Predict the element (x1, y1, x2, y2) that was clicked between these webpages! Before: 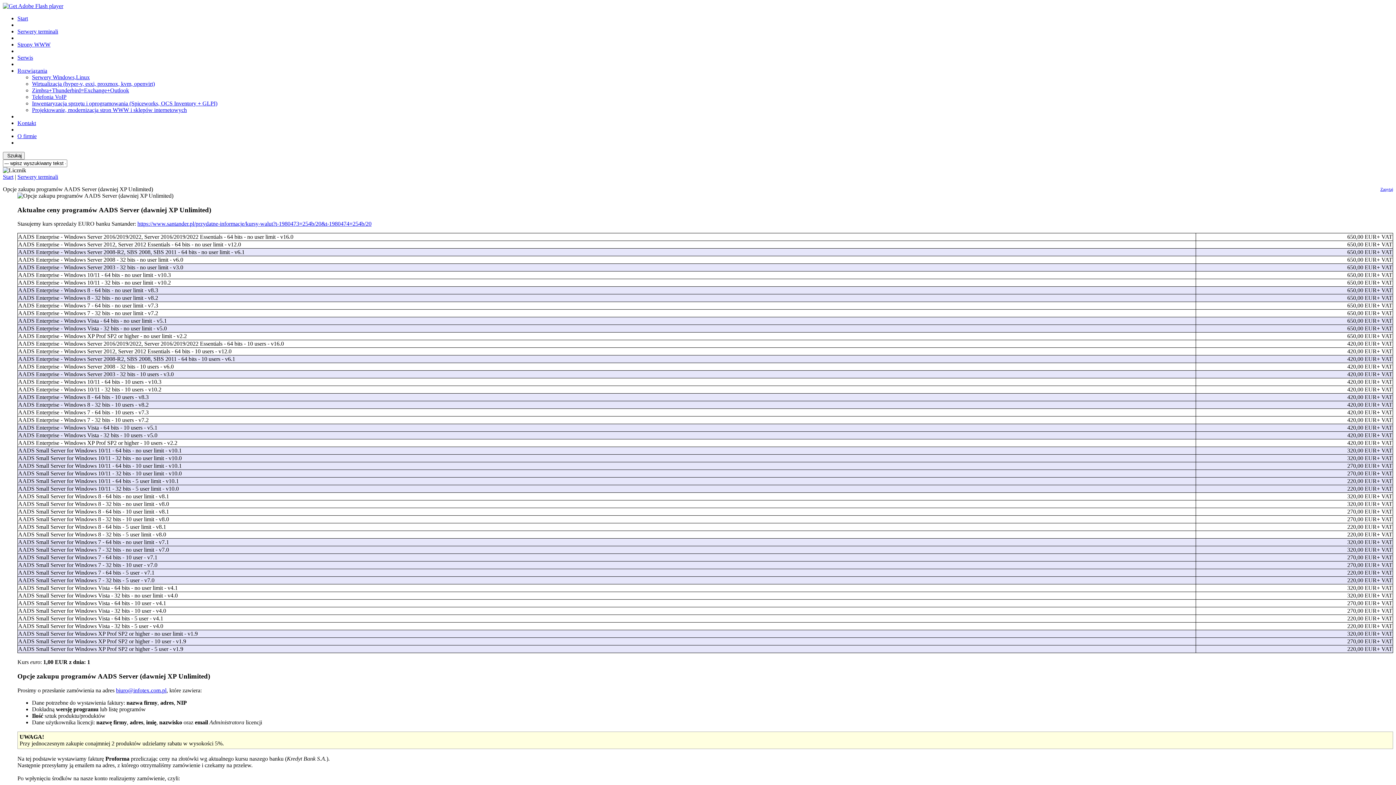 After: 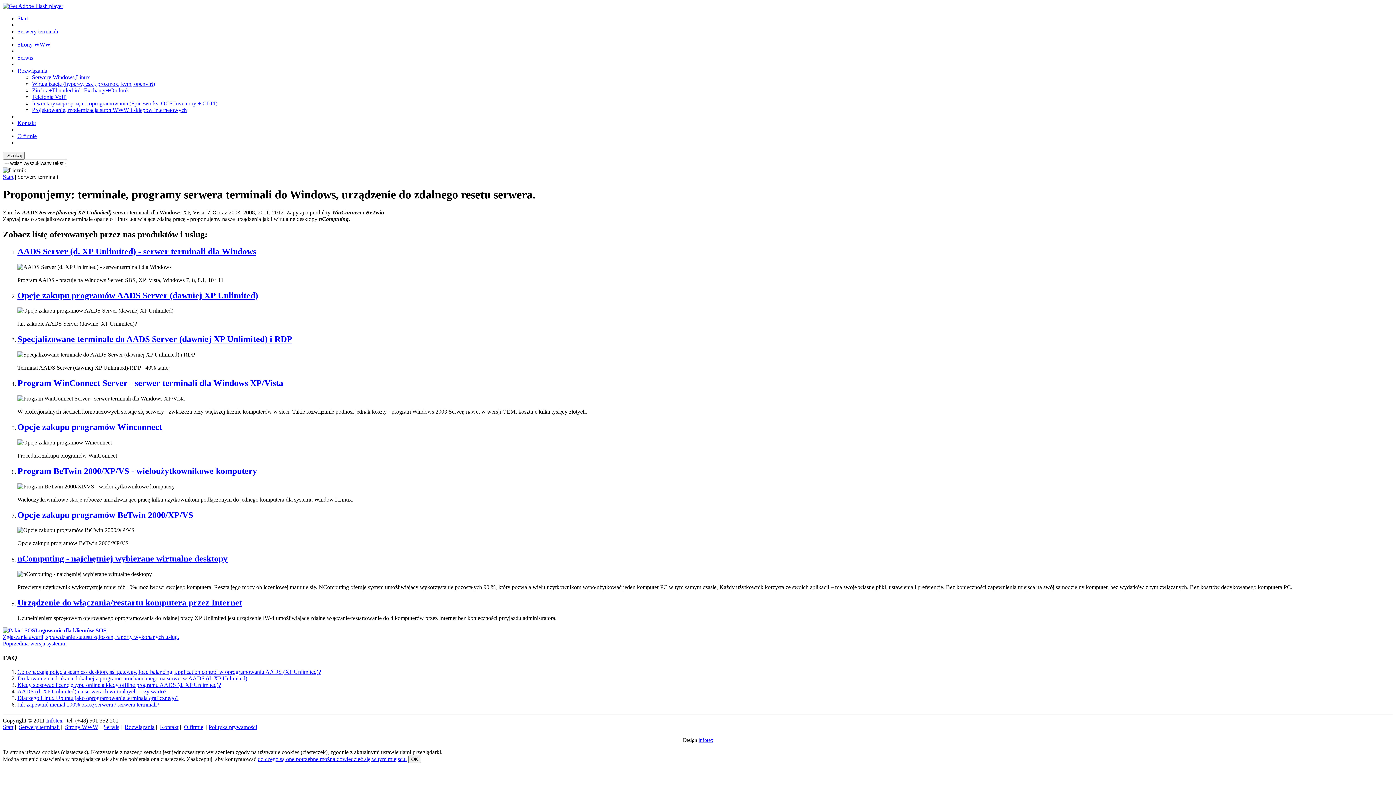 Action: bbox: (17, 28, 58, 34) label: Serwery terminali